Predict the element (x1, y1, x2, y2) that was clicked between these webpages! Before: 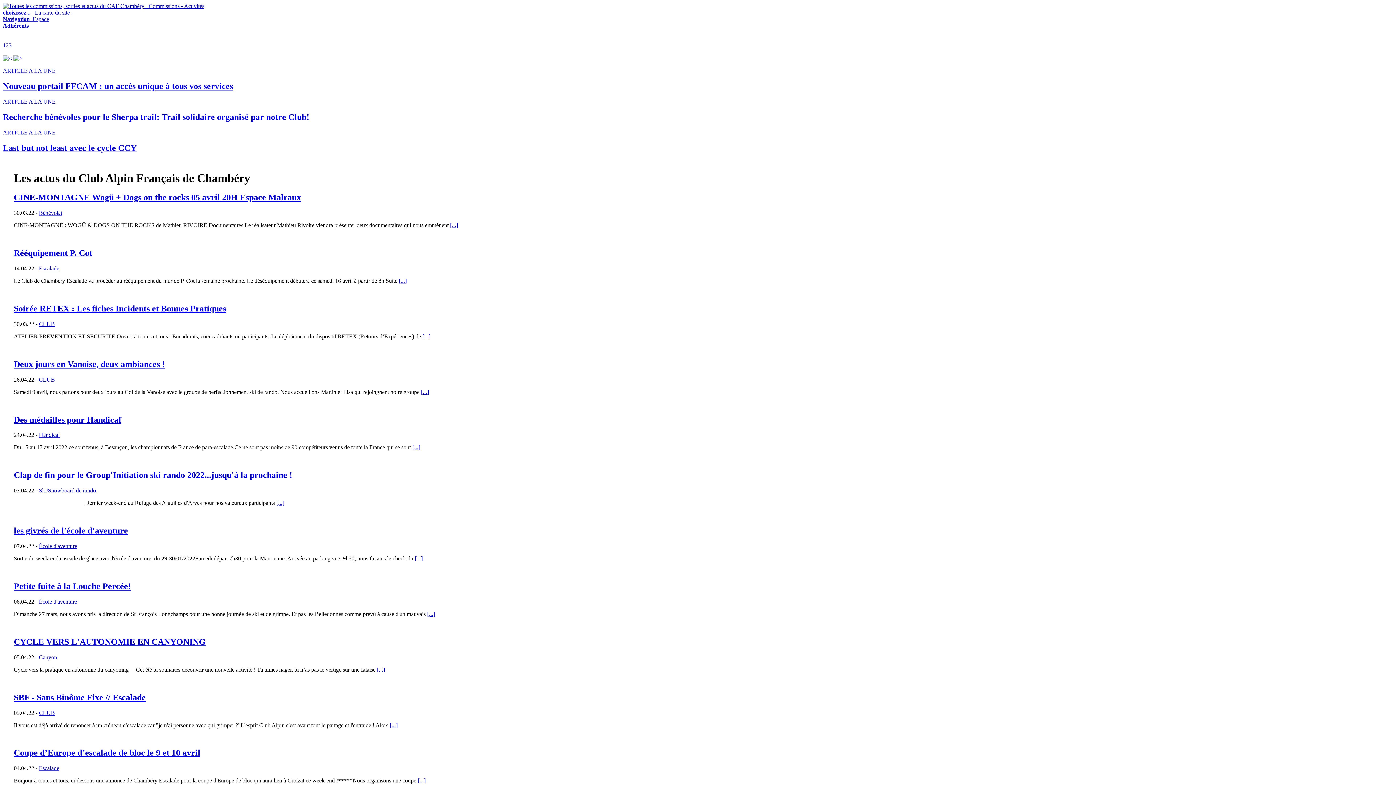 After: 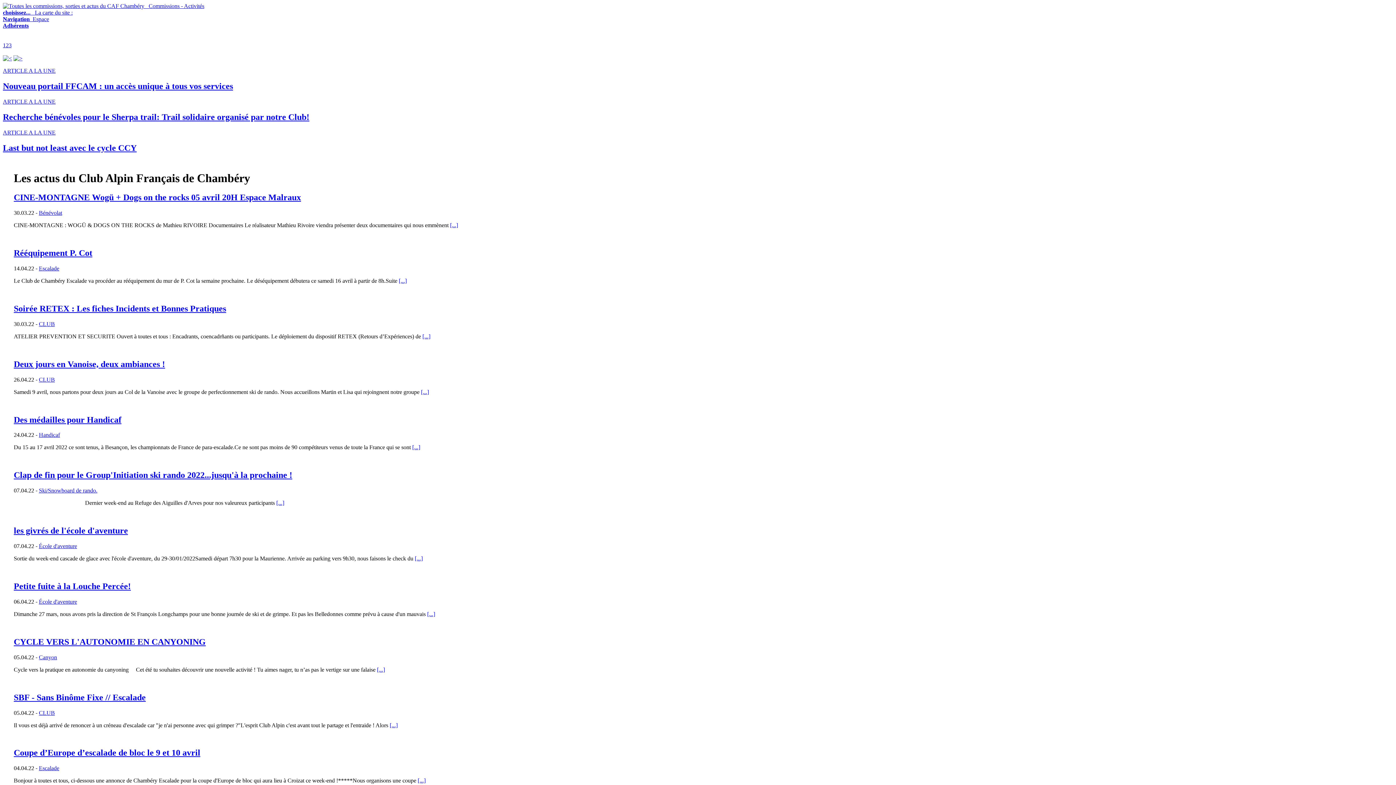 Action: label: 3 bbox: (8, 42, 11, 48)